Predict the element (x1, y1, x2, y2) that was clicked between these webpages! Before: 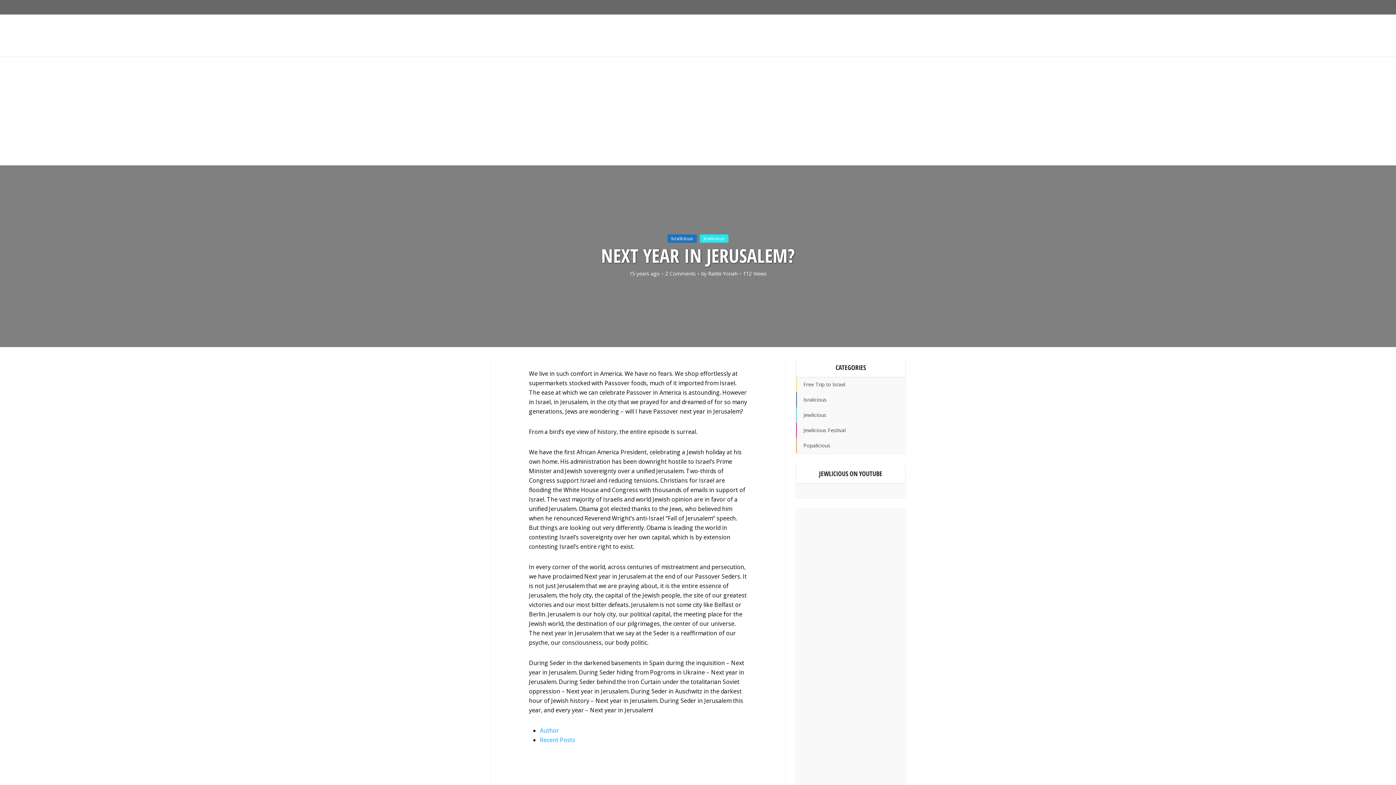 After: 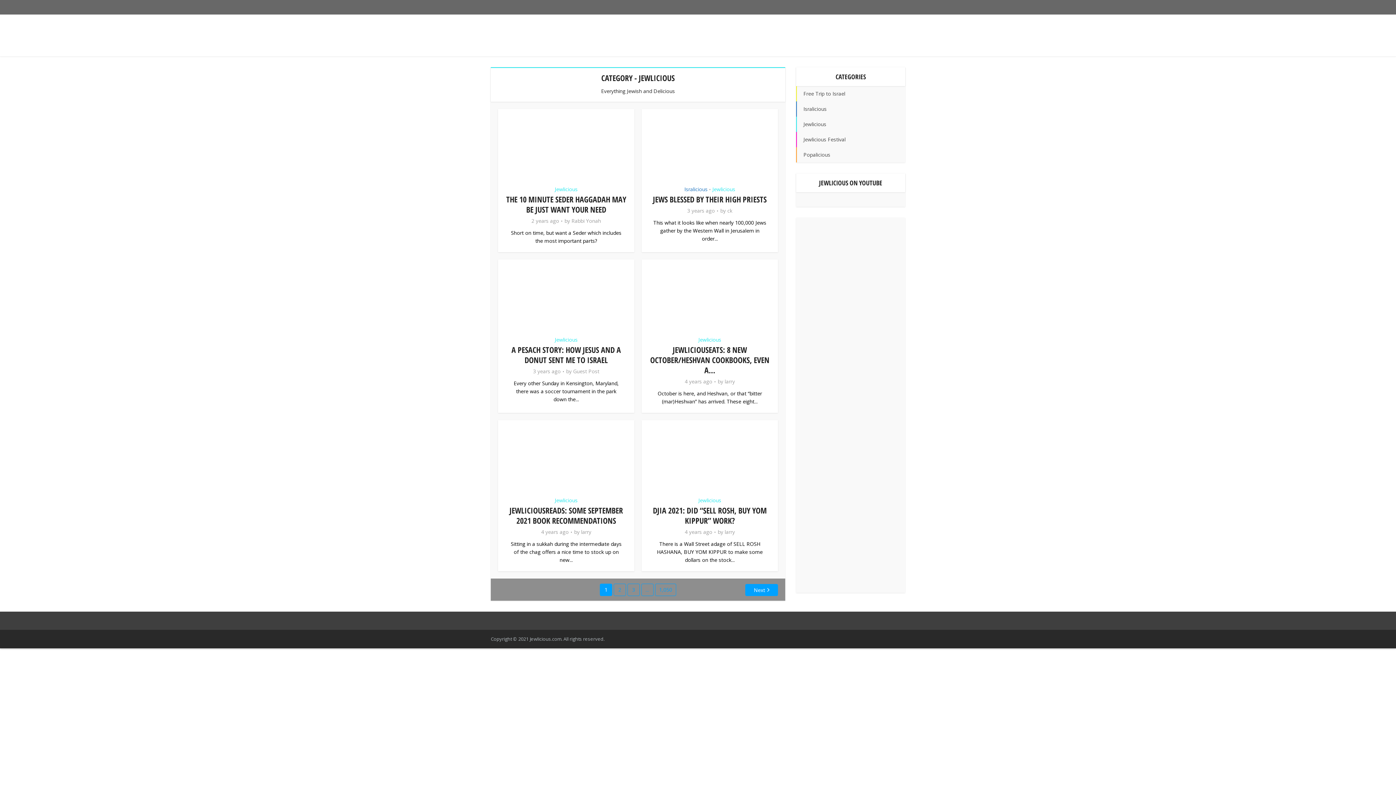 Action: bbox: (796, 407, 905, 422) label: Jewlicious